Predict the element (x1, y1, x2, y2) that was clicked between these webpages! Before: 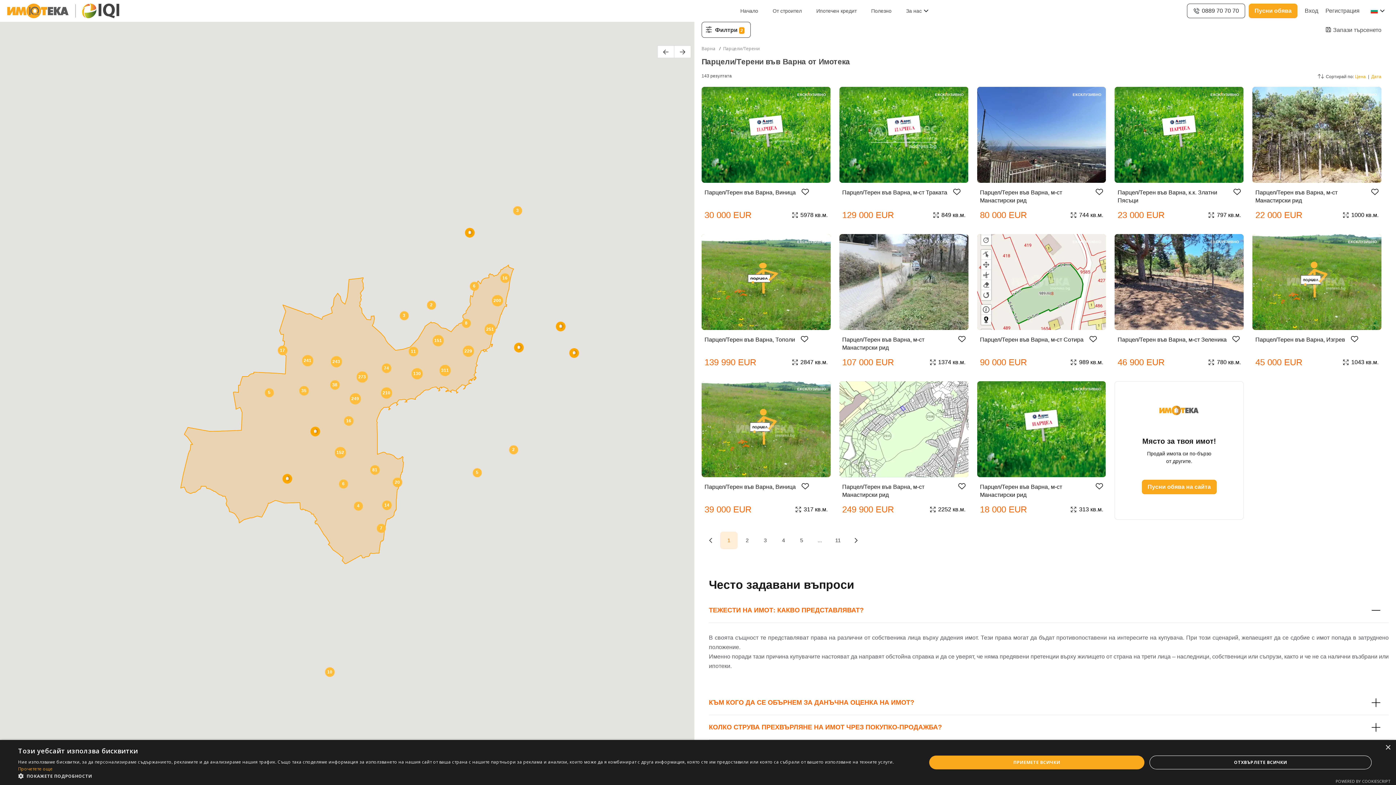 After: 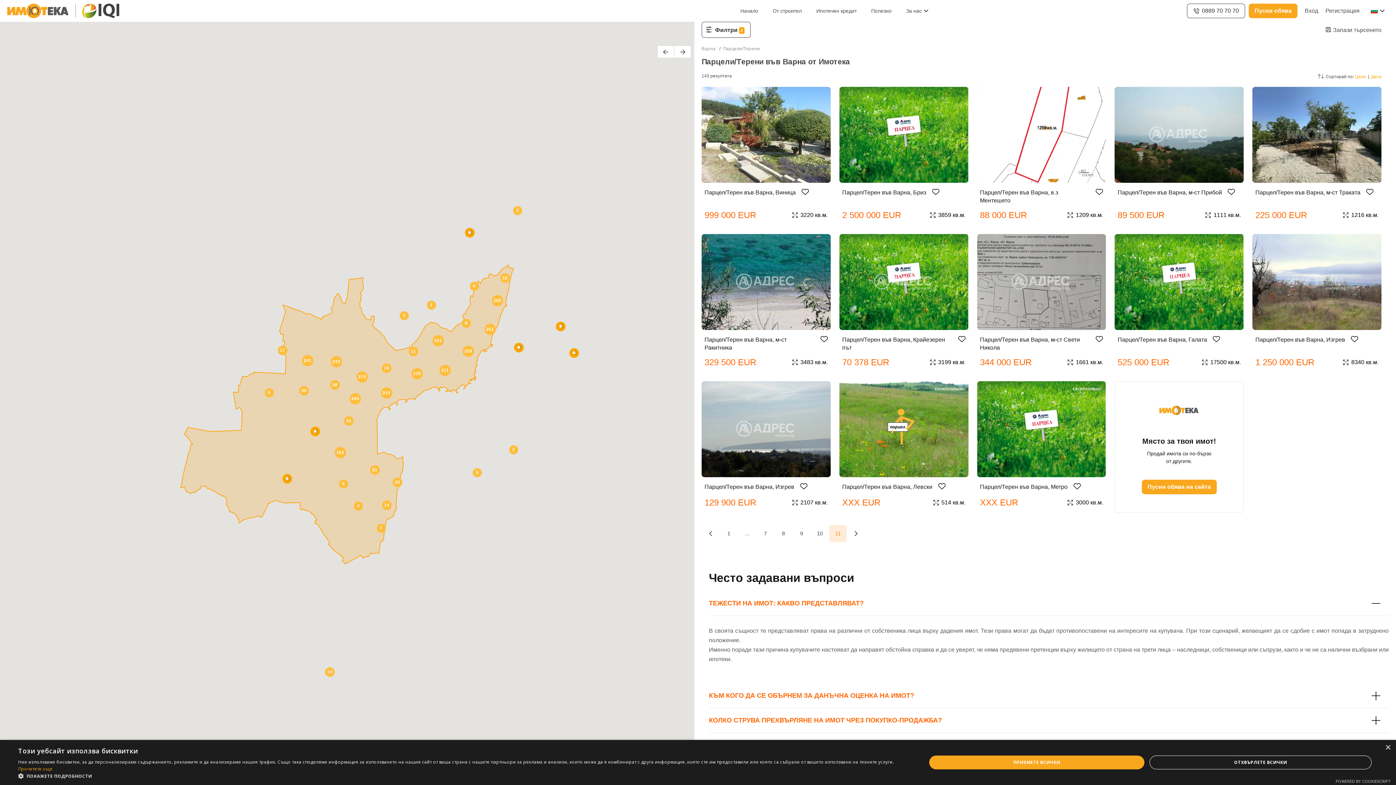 Action: label: 11 bbox: (829, 532, 846, 549)